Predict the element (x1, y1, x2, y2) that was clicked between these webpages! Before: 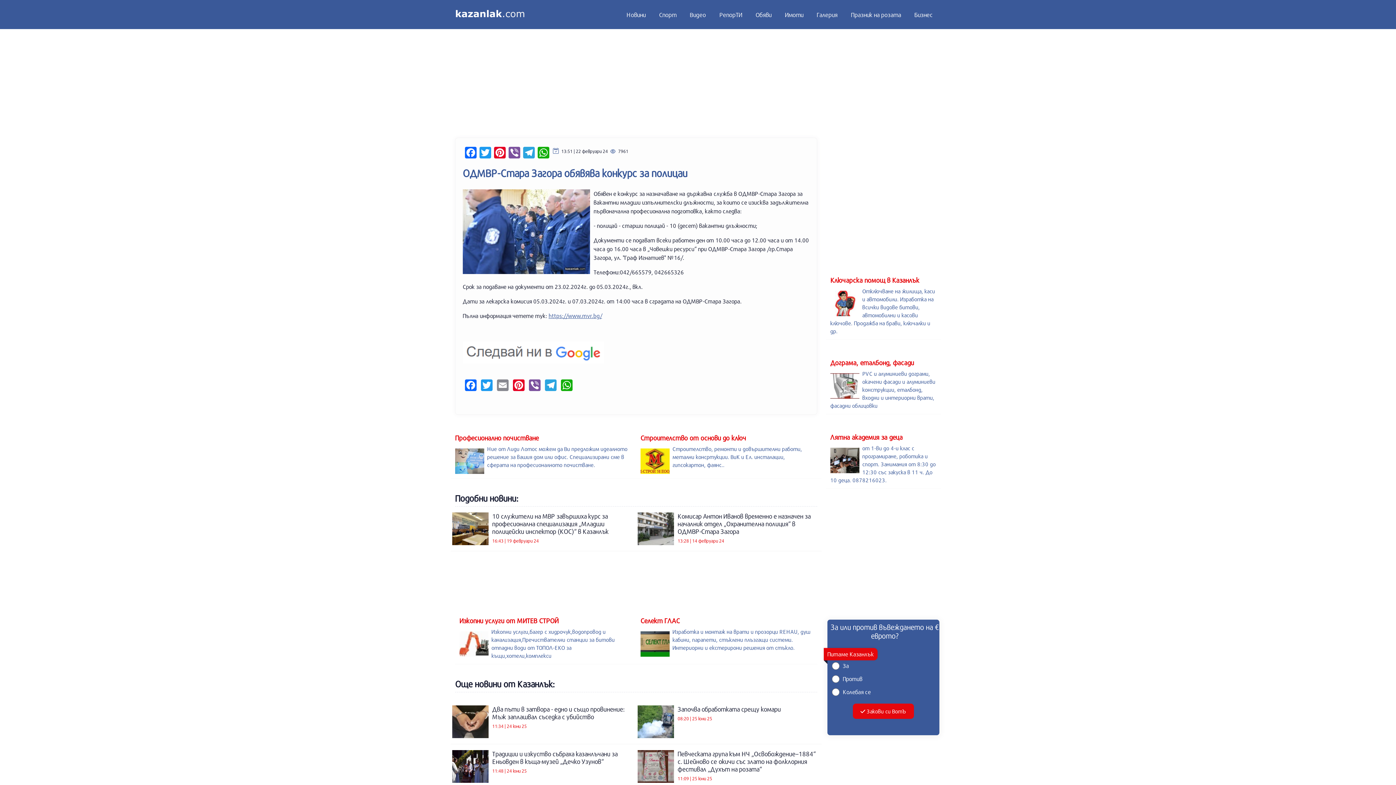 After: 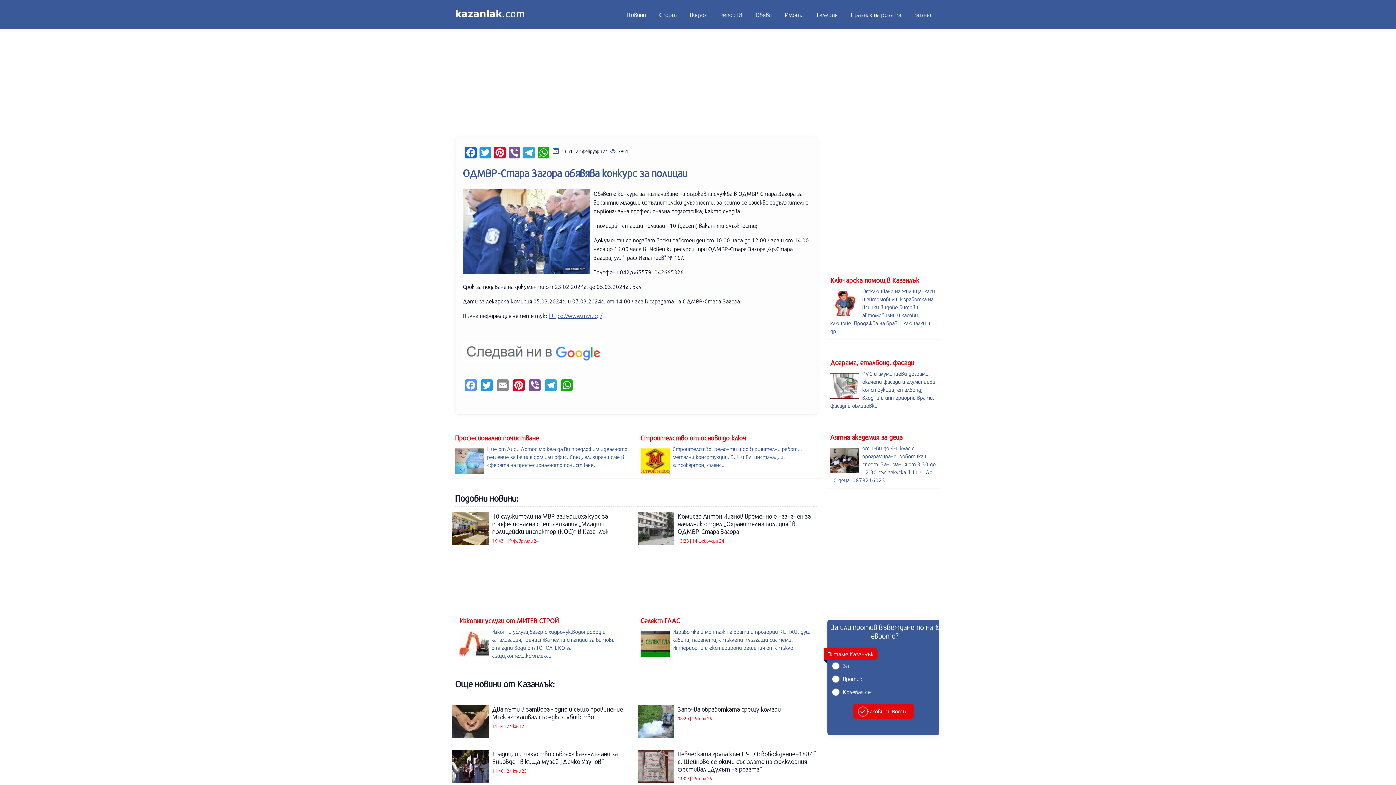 Action: label: Facebook bbox: (464, 379, 477, 391)